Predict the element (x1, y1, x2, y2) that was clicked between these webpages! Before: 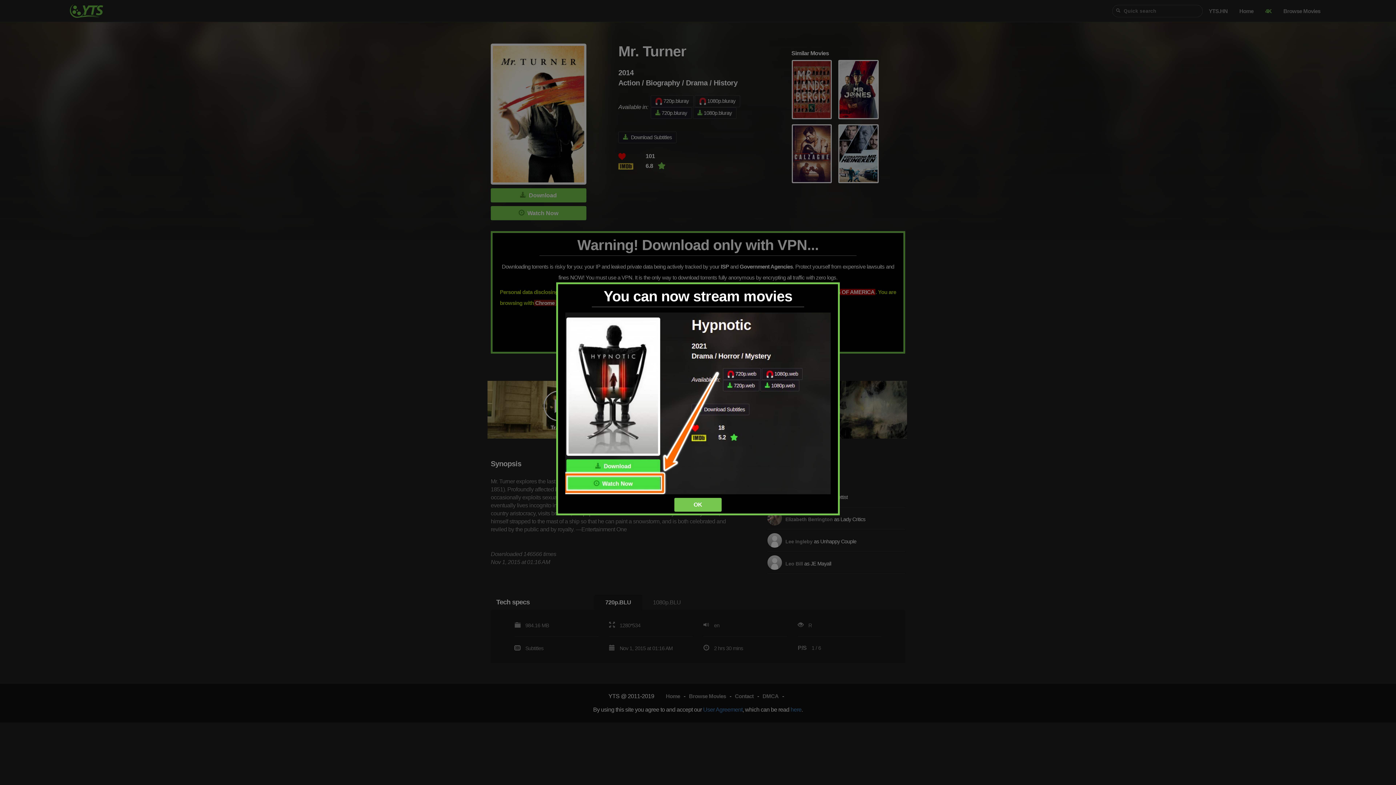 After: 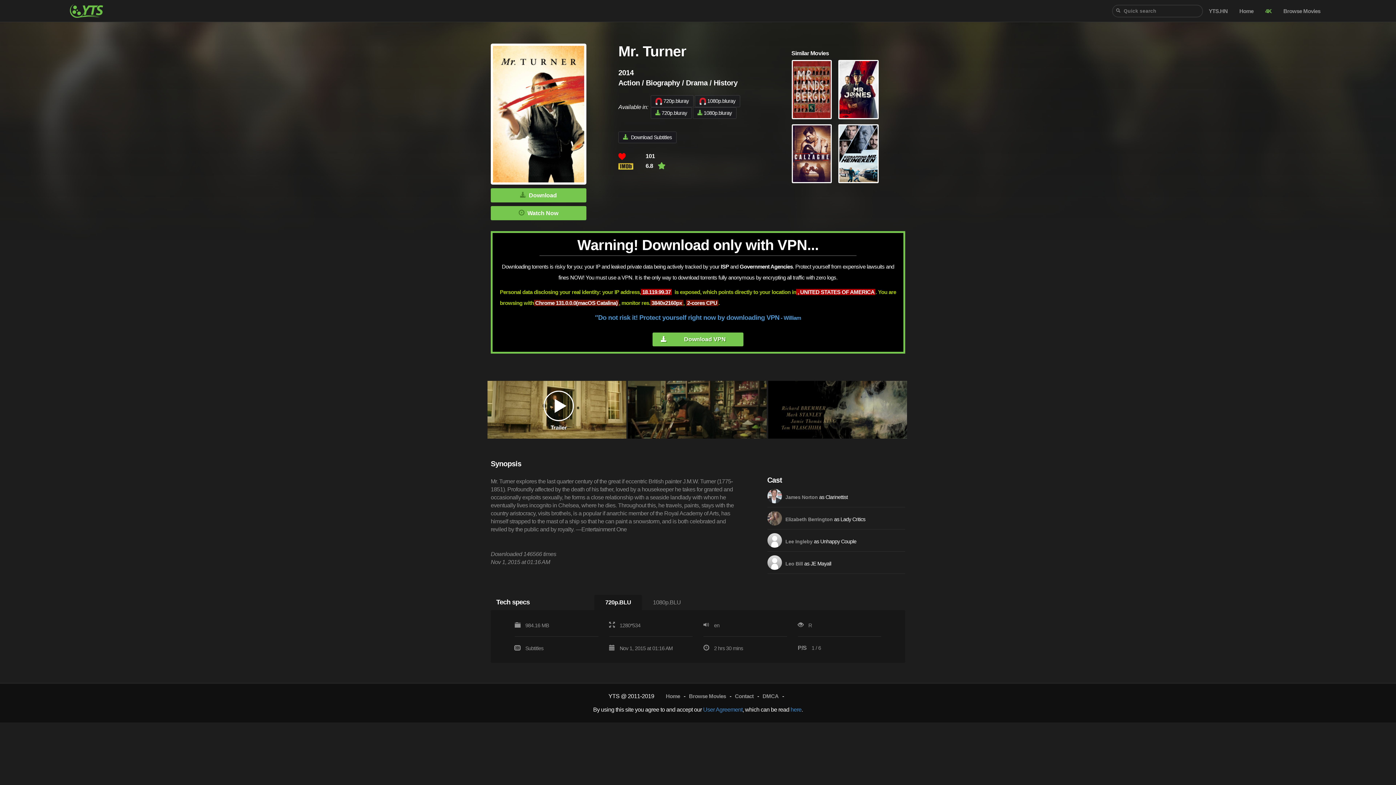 Action: label: OK bbox: (674, 498, 721, 512)